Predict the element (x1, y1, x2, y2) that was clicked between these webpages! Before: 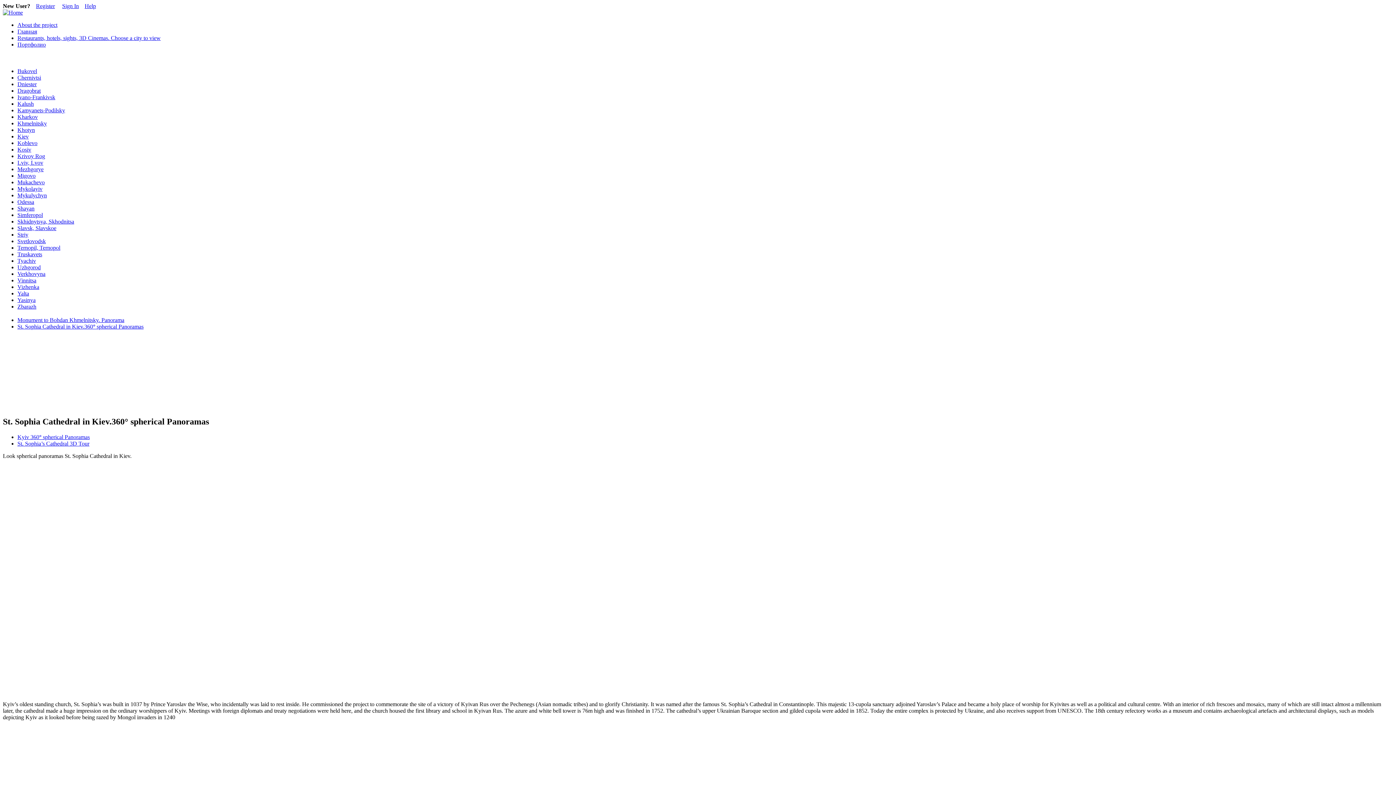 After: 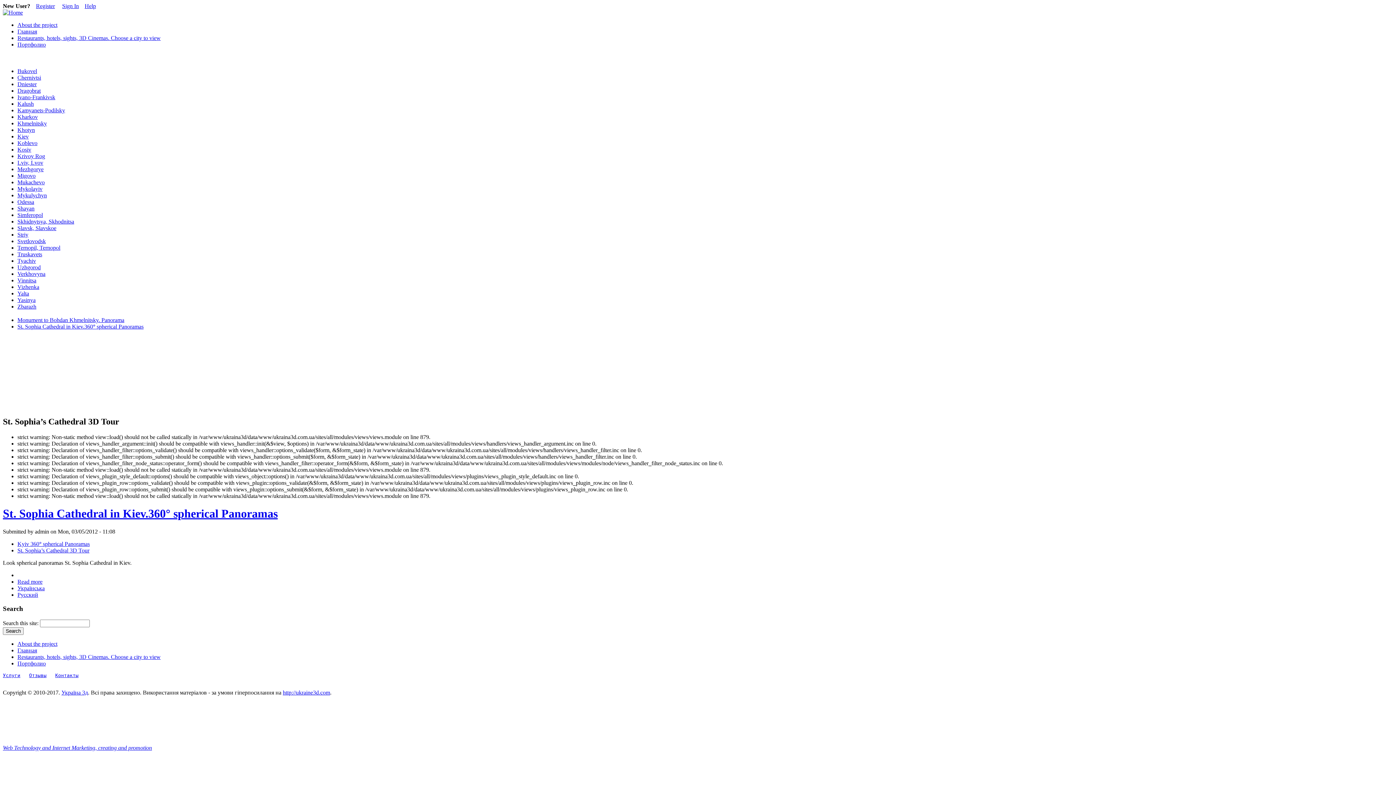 Action: bbox: (17, 440, 89, 446) label: St. Sophia’s Cathedral 3D Tour